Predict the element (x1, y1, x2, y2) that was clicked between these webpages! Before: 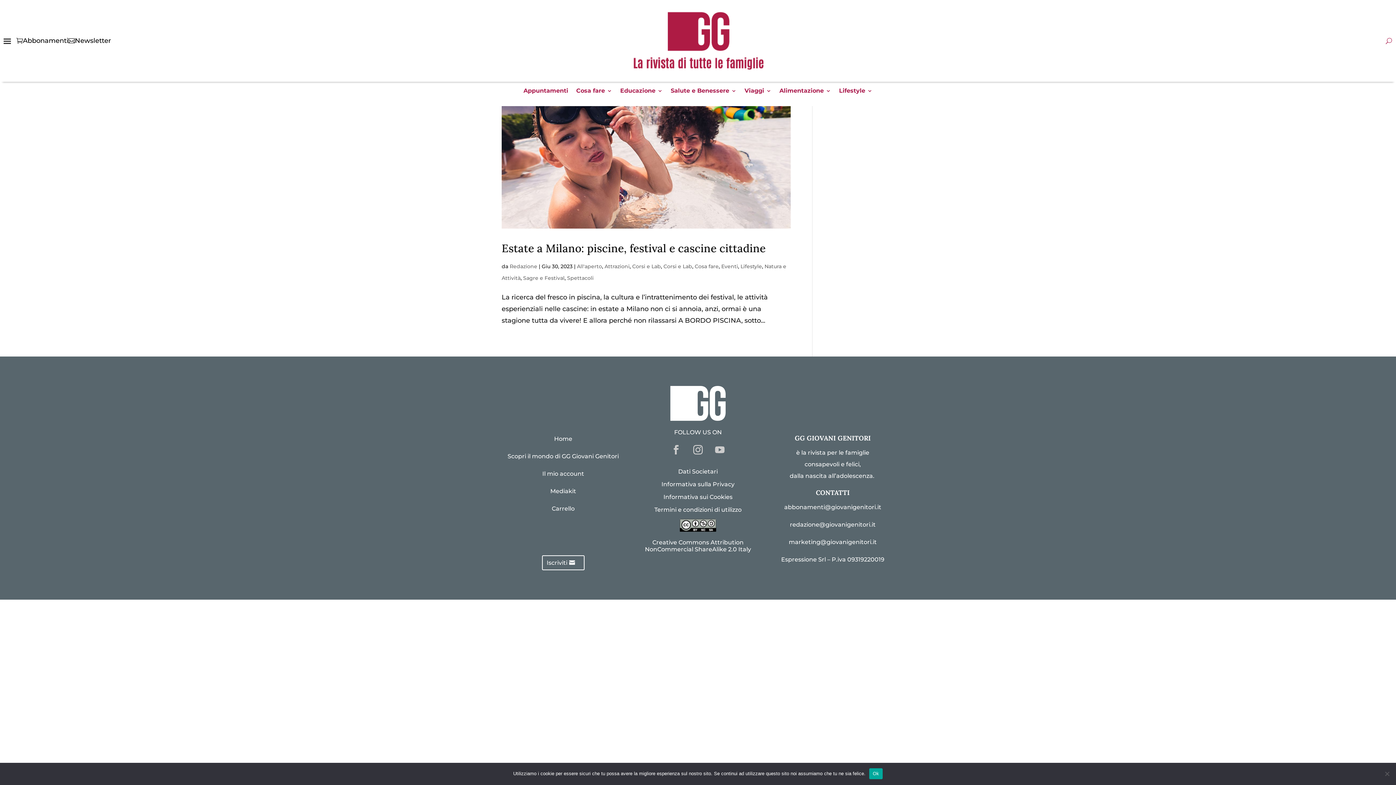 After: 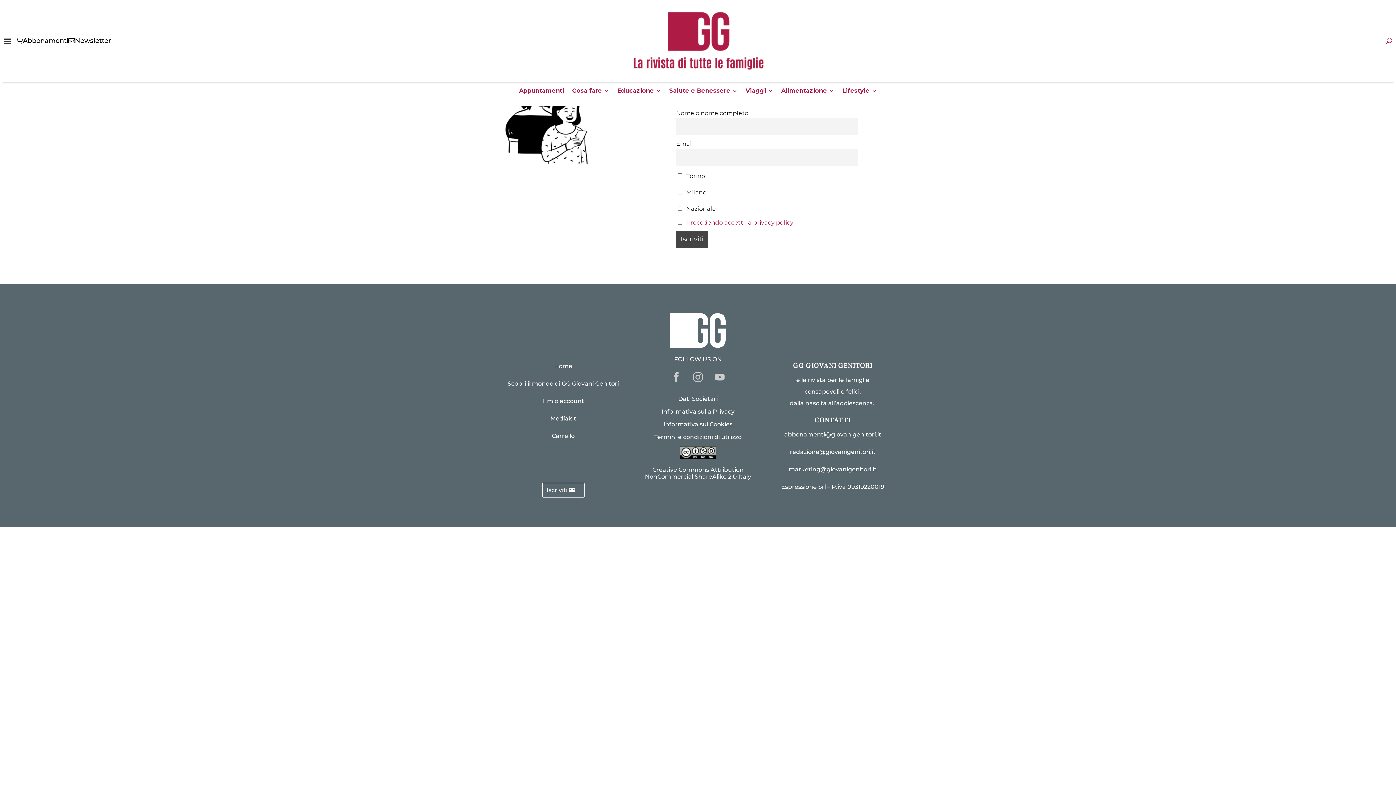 Action: label: Newsletter bbox: (68, 34, 110, 47)